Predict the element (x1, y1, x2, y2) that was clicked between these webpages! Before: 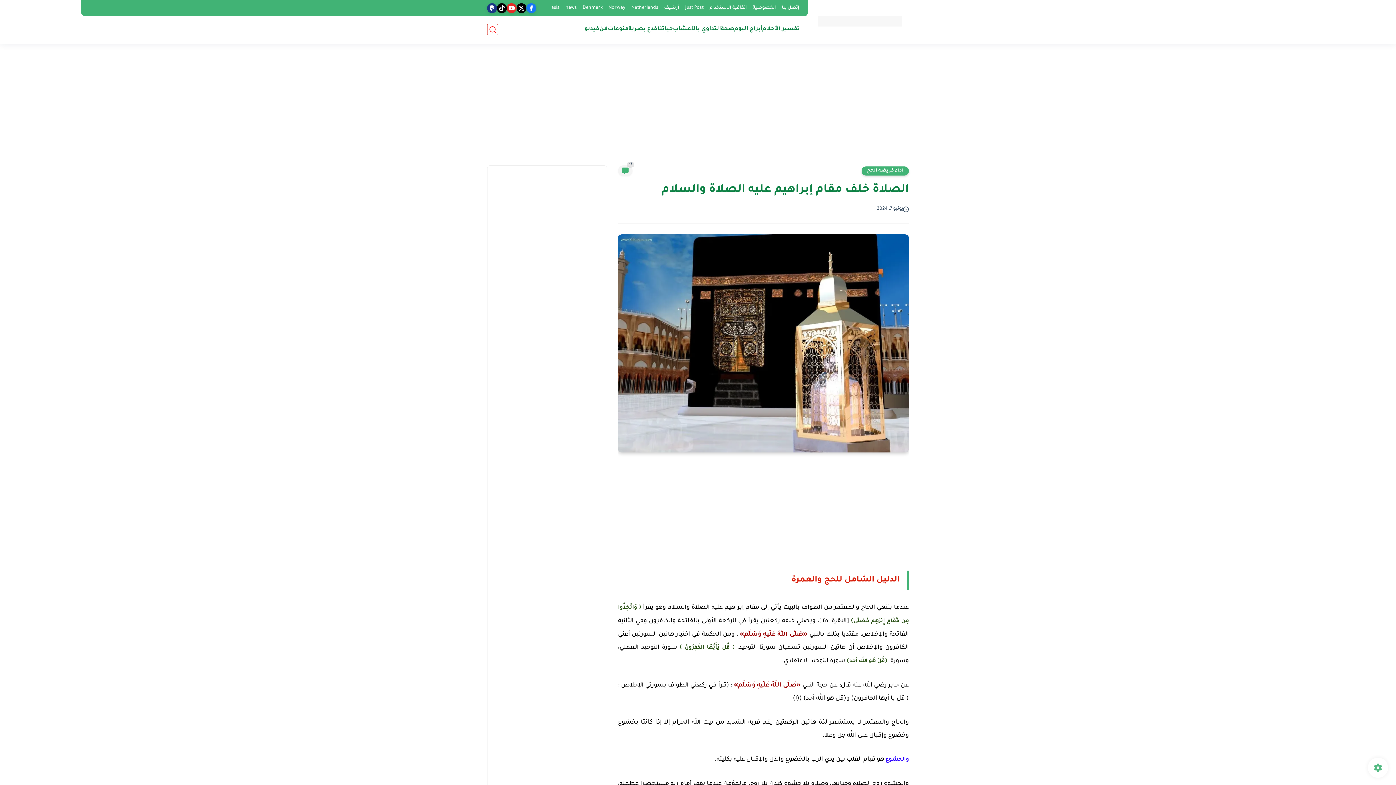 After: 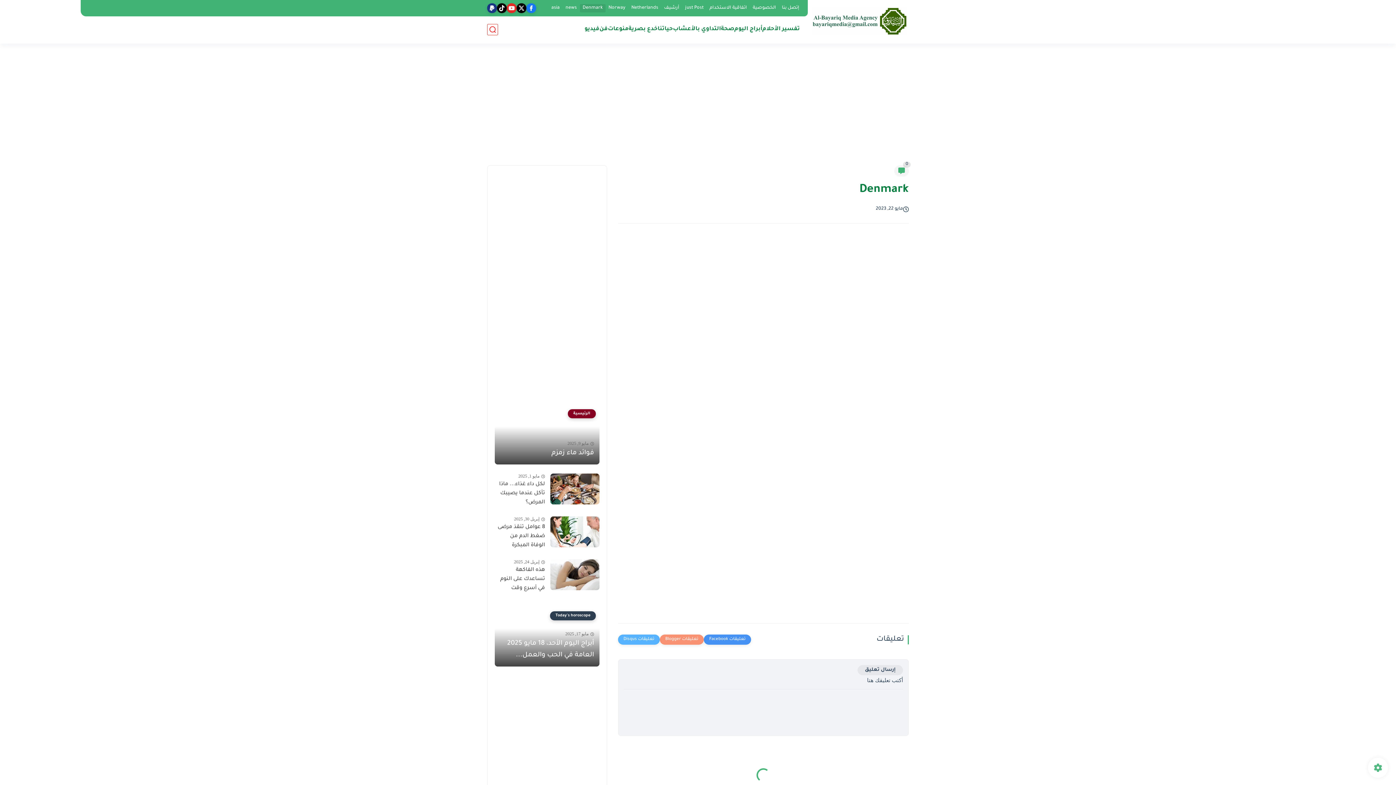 Action: label: Denmark bbox: (579, 4, 605, 12)